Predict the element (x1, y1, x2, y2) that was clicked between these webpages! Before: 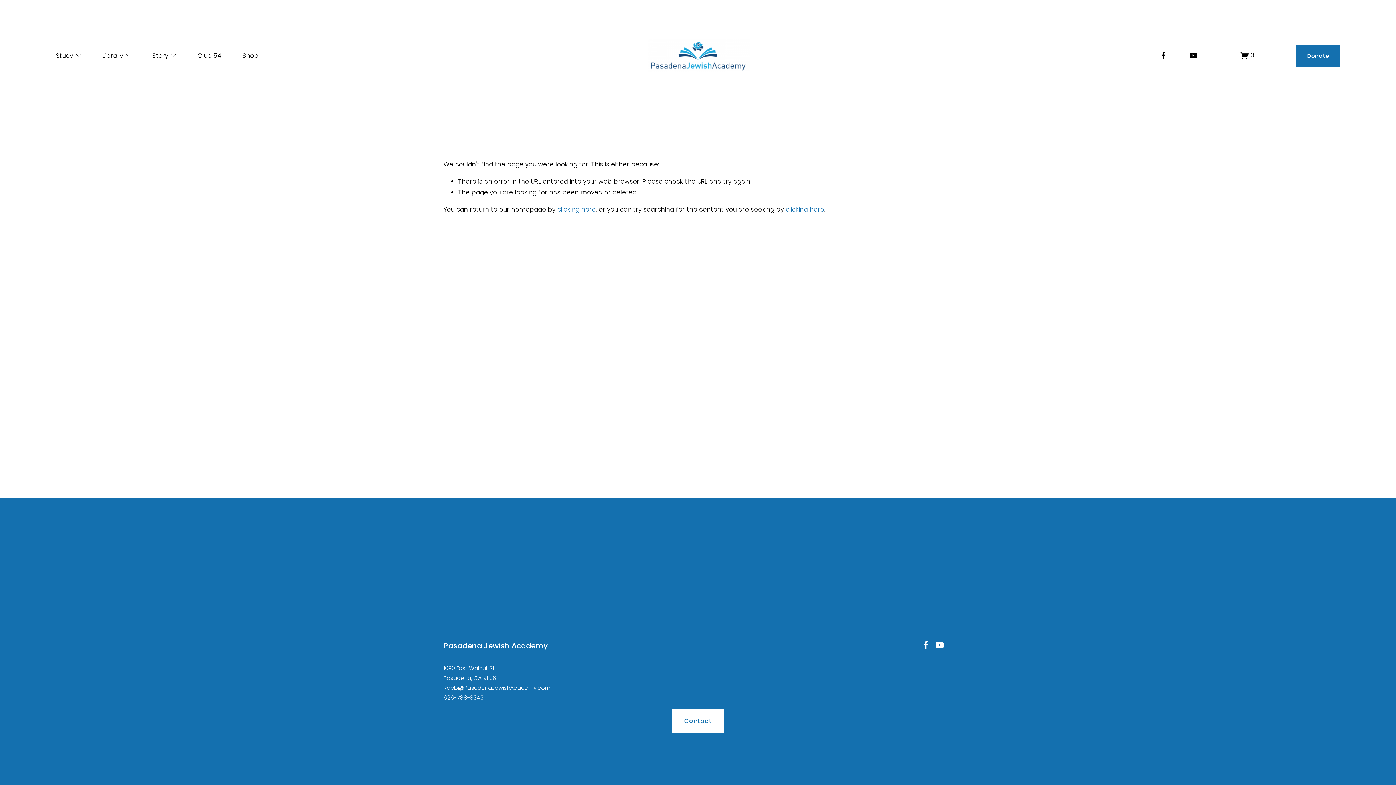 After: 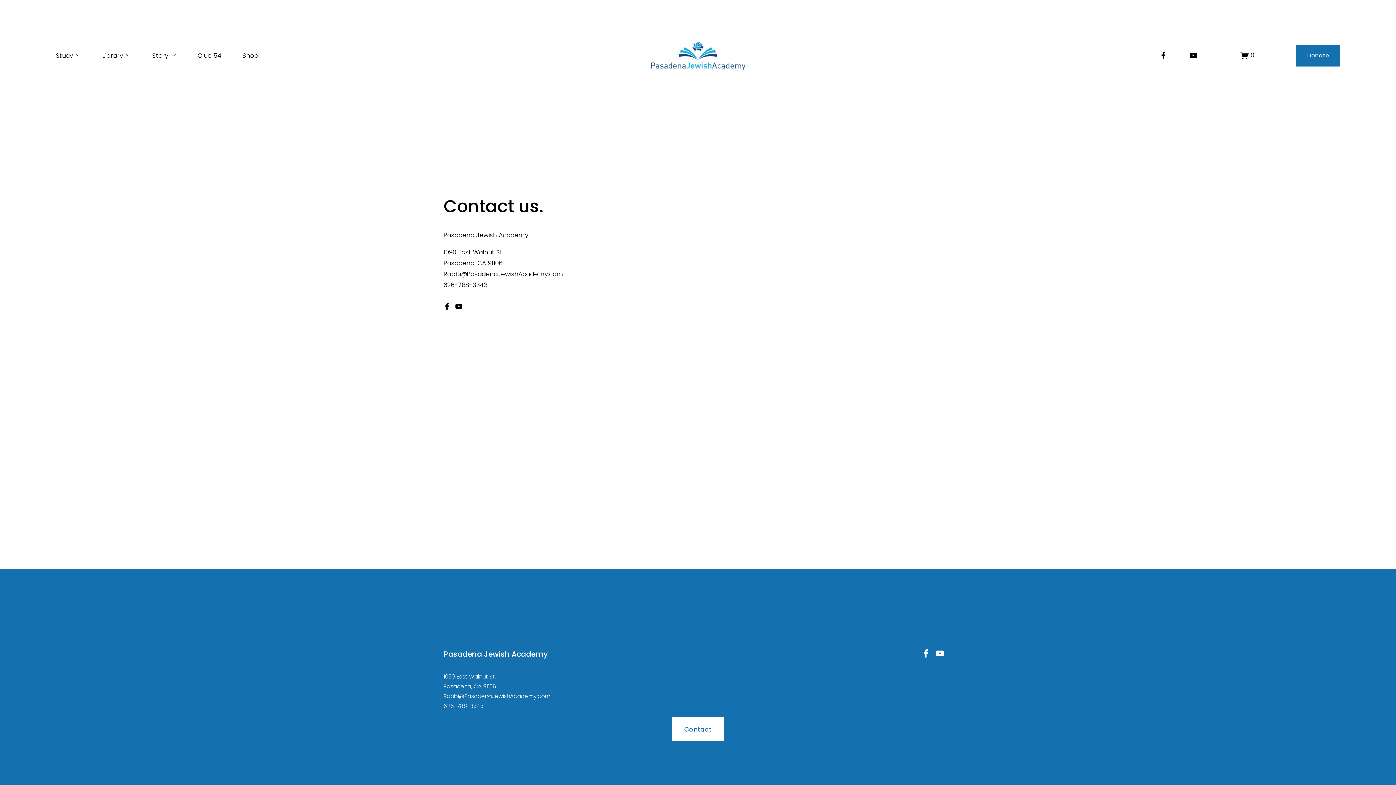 Action: bbox: (672, 708, 724, 733) label: Contact